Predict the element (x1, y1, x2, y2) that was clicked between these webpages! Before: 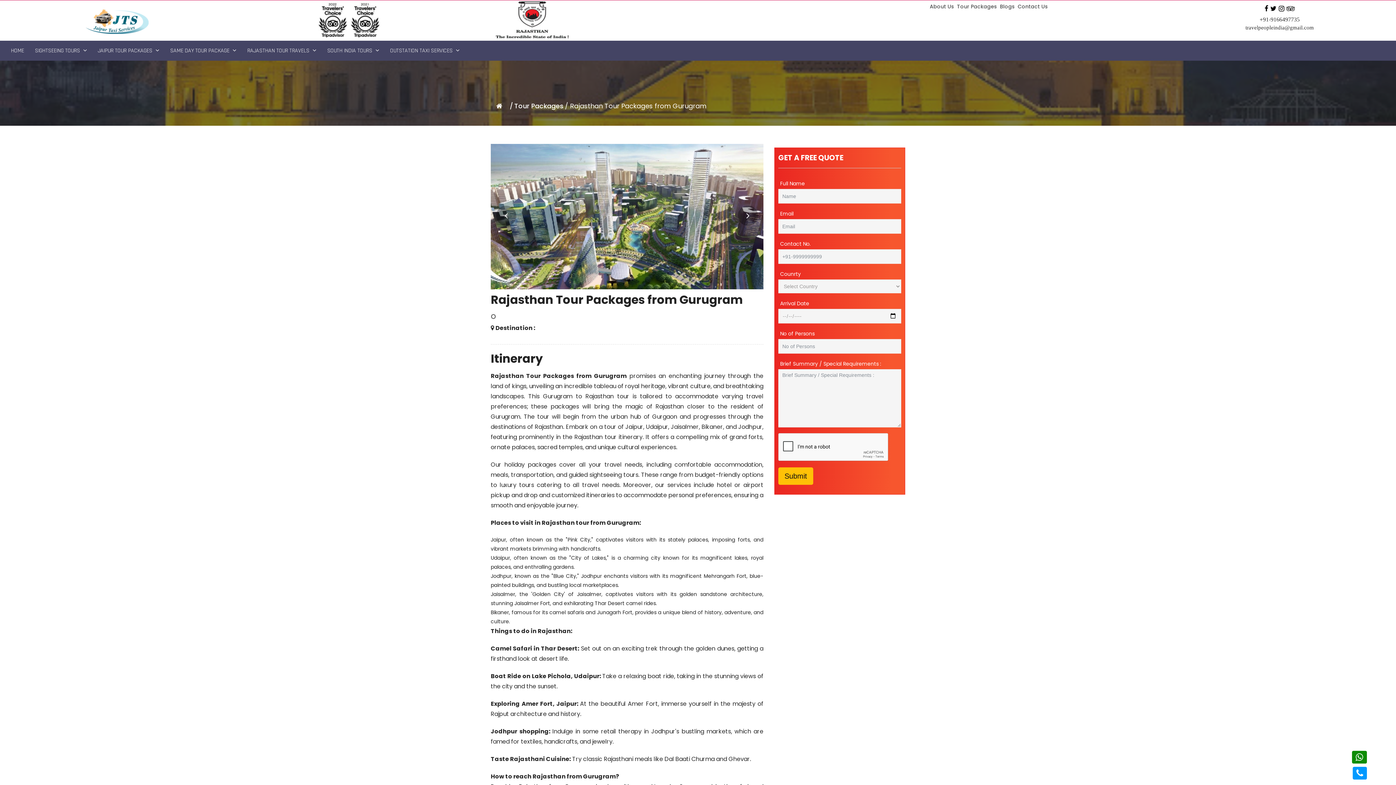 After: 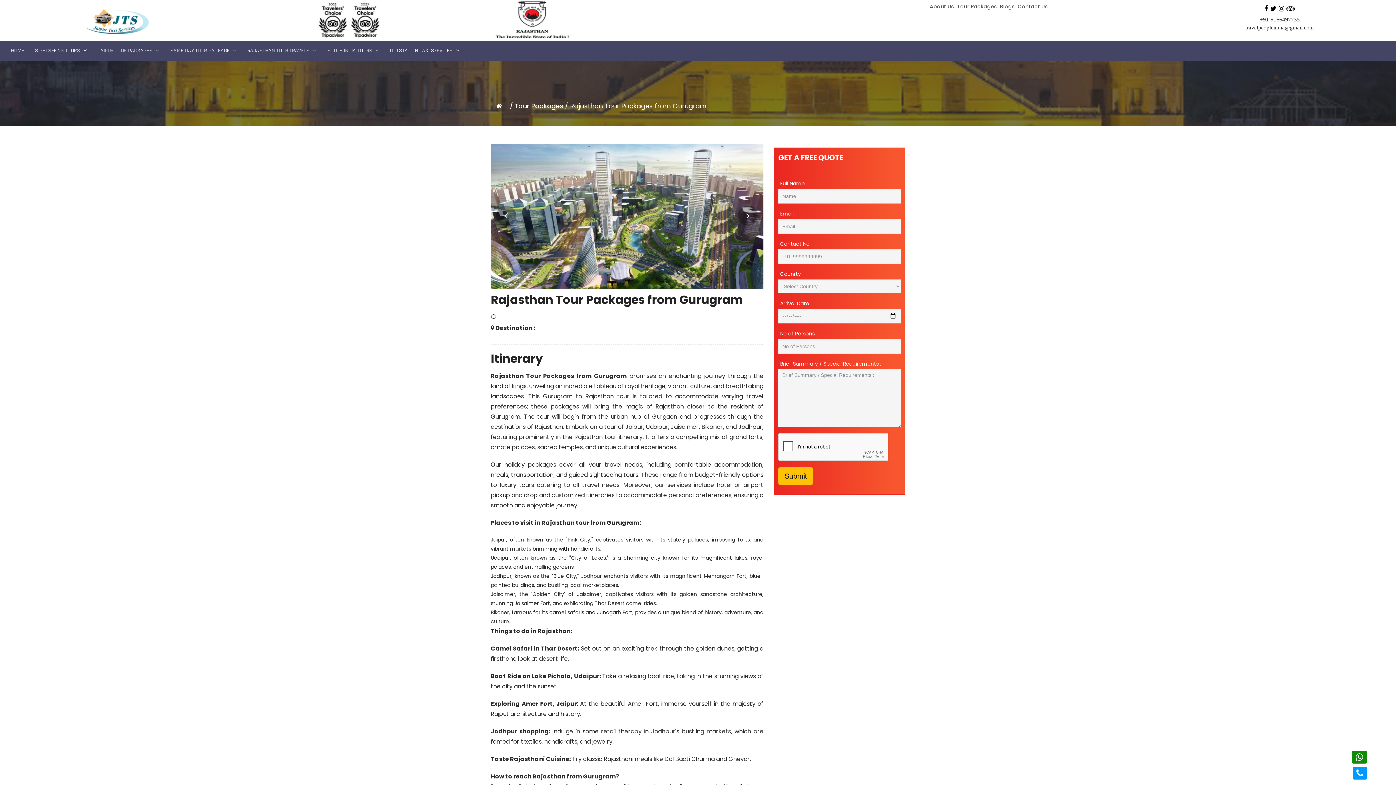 Action: bbox: (1286, 4, 1295, 13)